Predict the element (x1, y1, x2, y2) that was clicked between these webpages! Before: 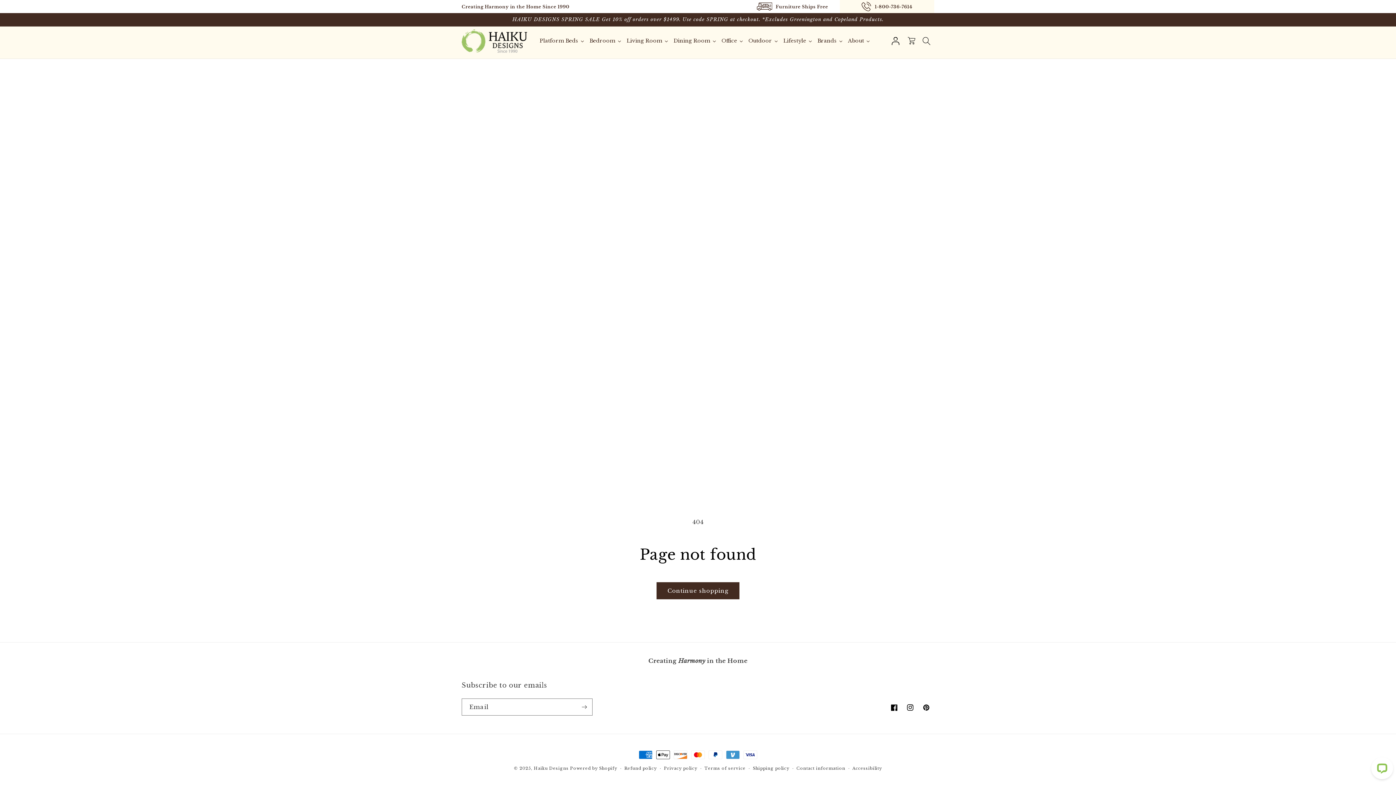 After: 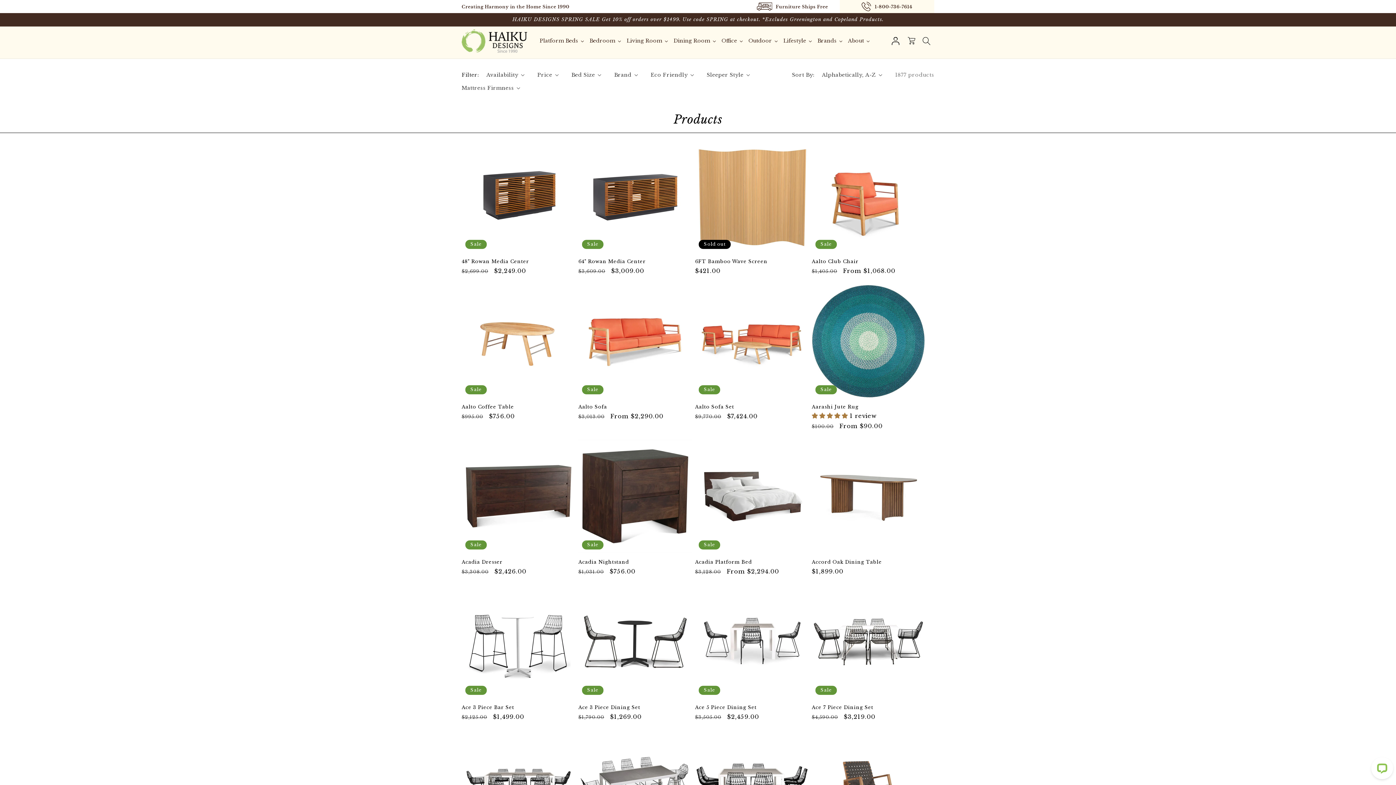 Action: bbox: (656, 582, 739, 599) label: Continue shopping